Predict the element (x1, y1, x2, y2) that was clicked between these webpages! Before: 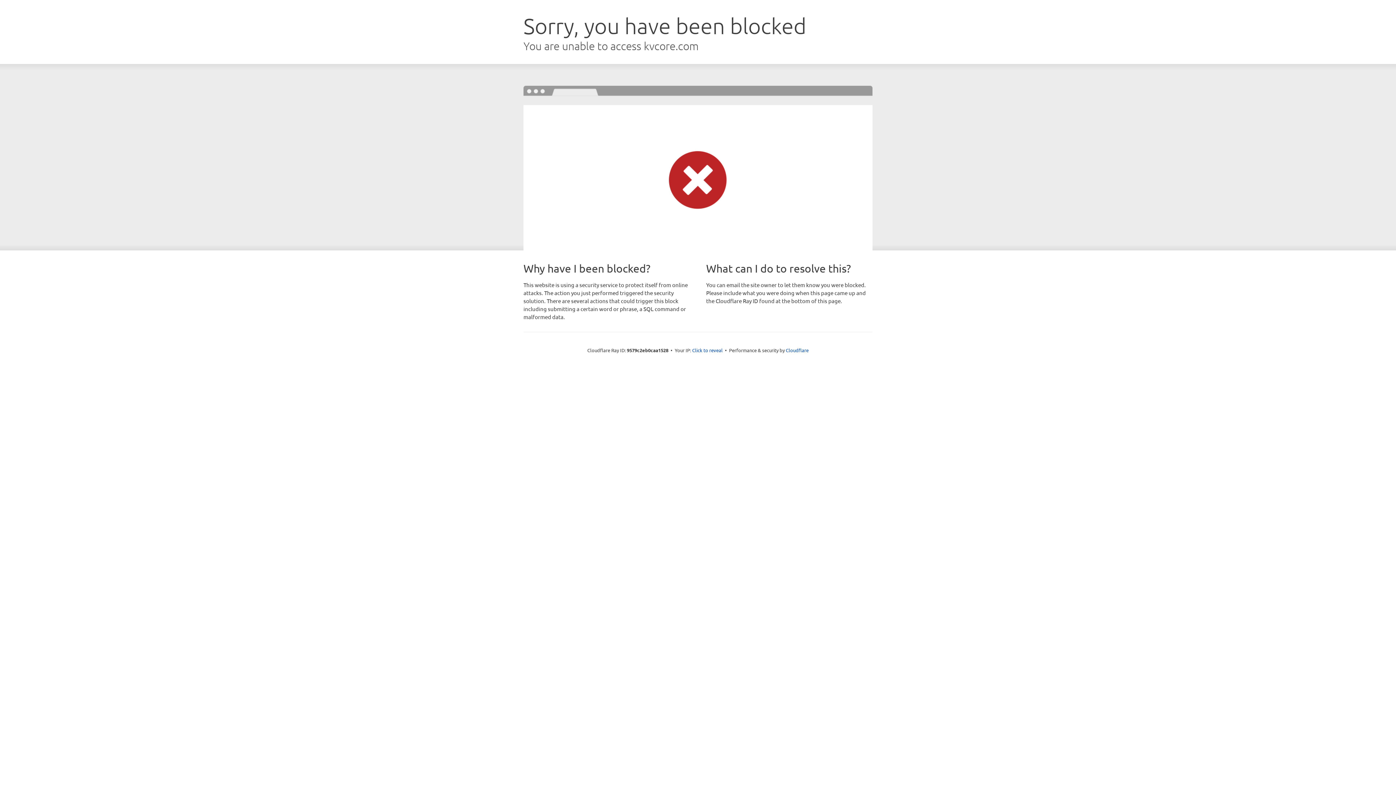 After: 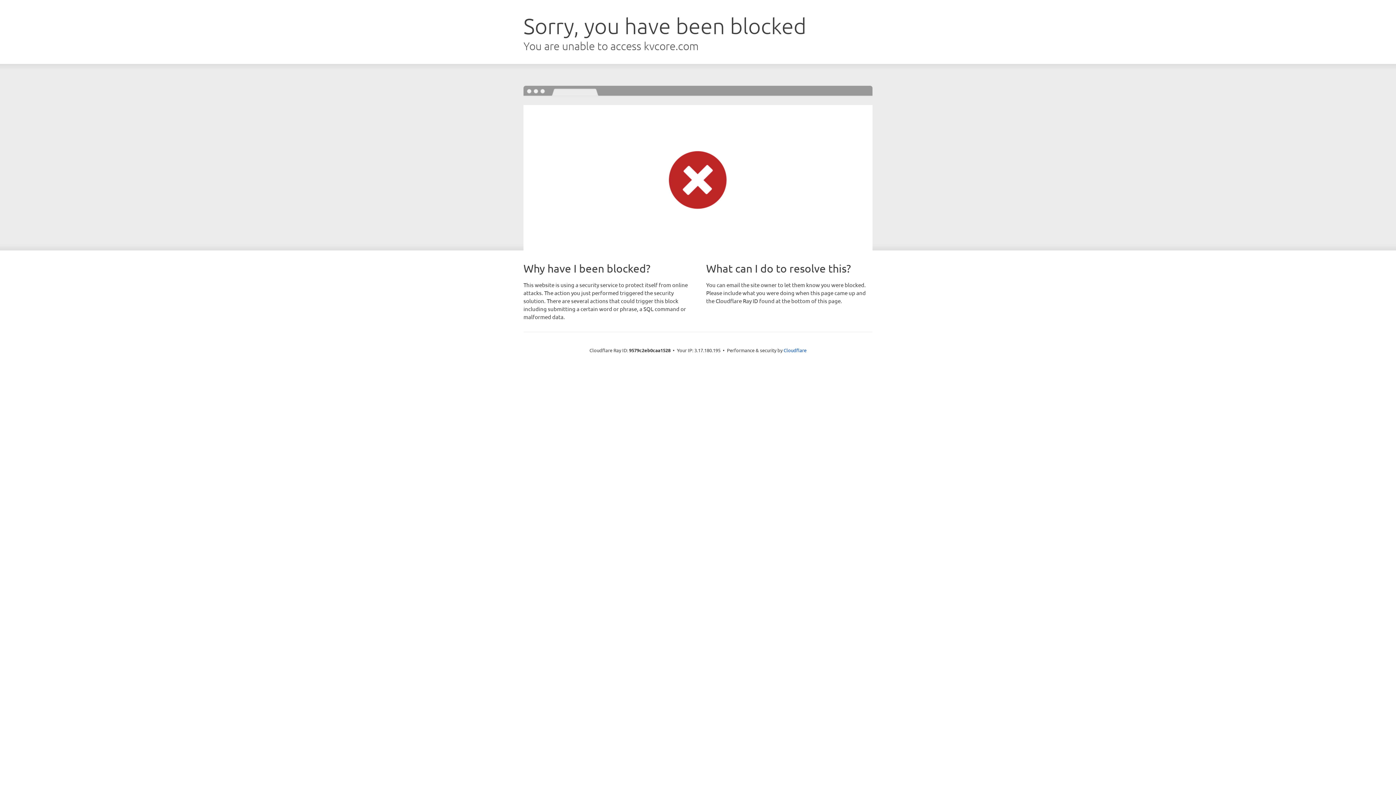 Action: bbox: (692, 346, 722, 353) label: Click to reveal